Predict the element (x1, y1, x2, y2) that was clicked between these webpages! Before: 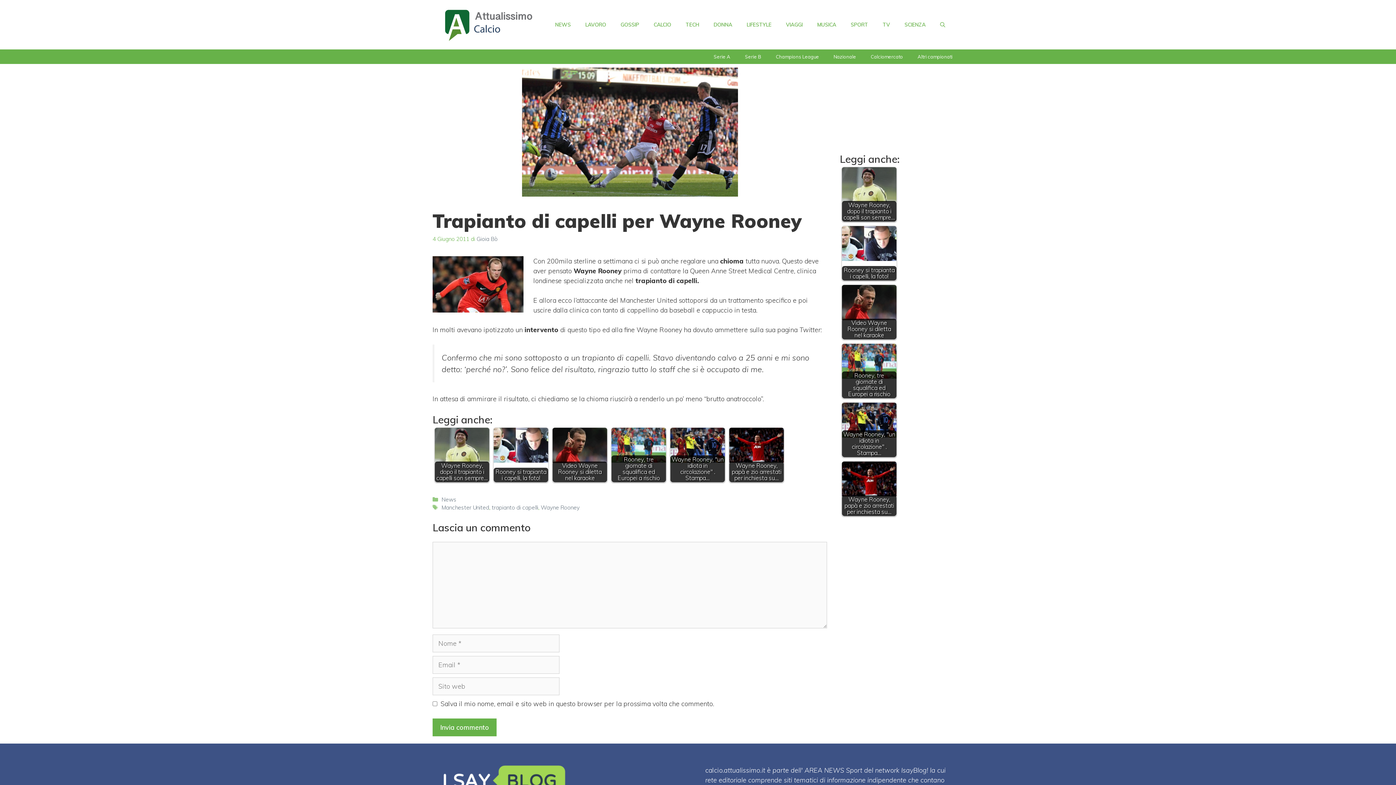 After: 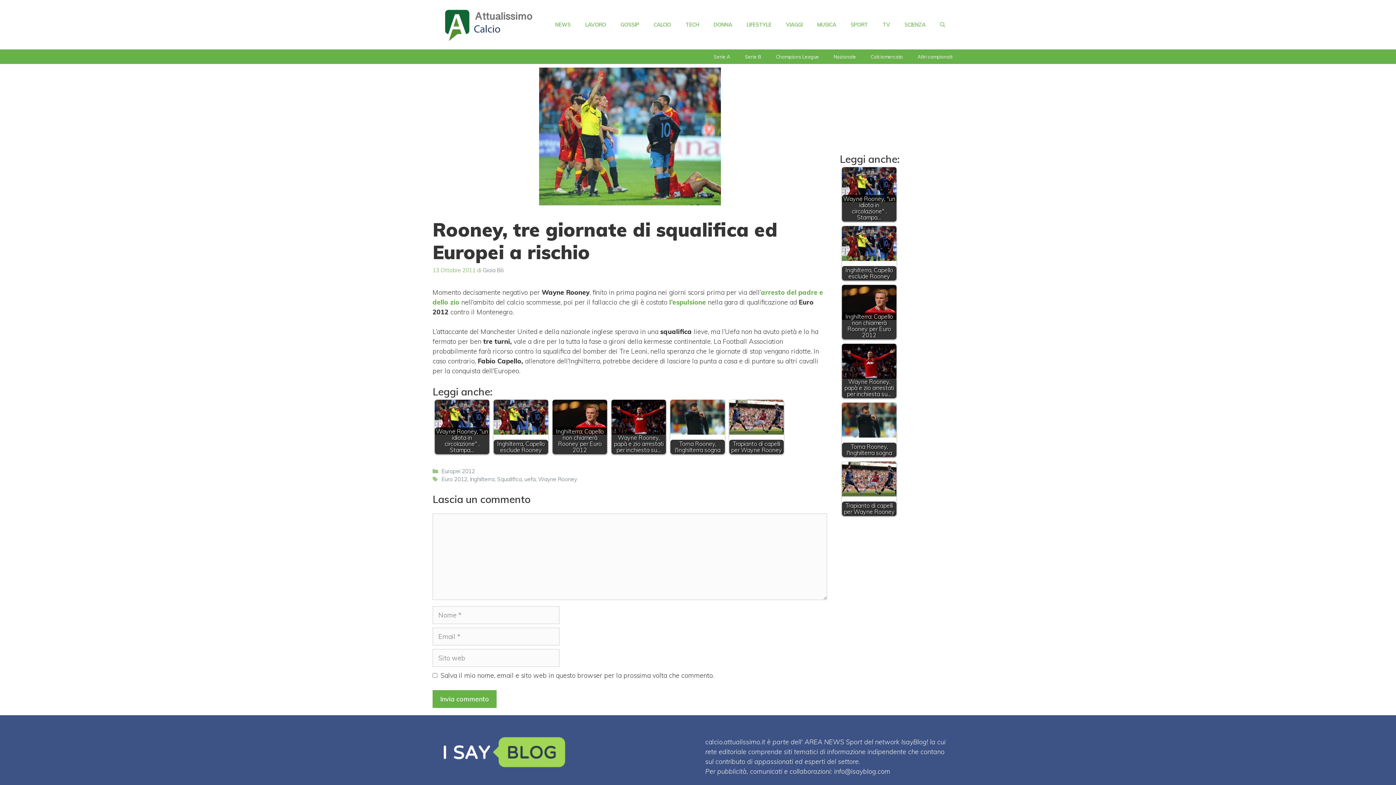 Action: label: Rooney, tre giornate di squalifica ed Europei a rischio bbox: (842, 344, 896, 398)